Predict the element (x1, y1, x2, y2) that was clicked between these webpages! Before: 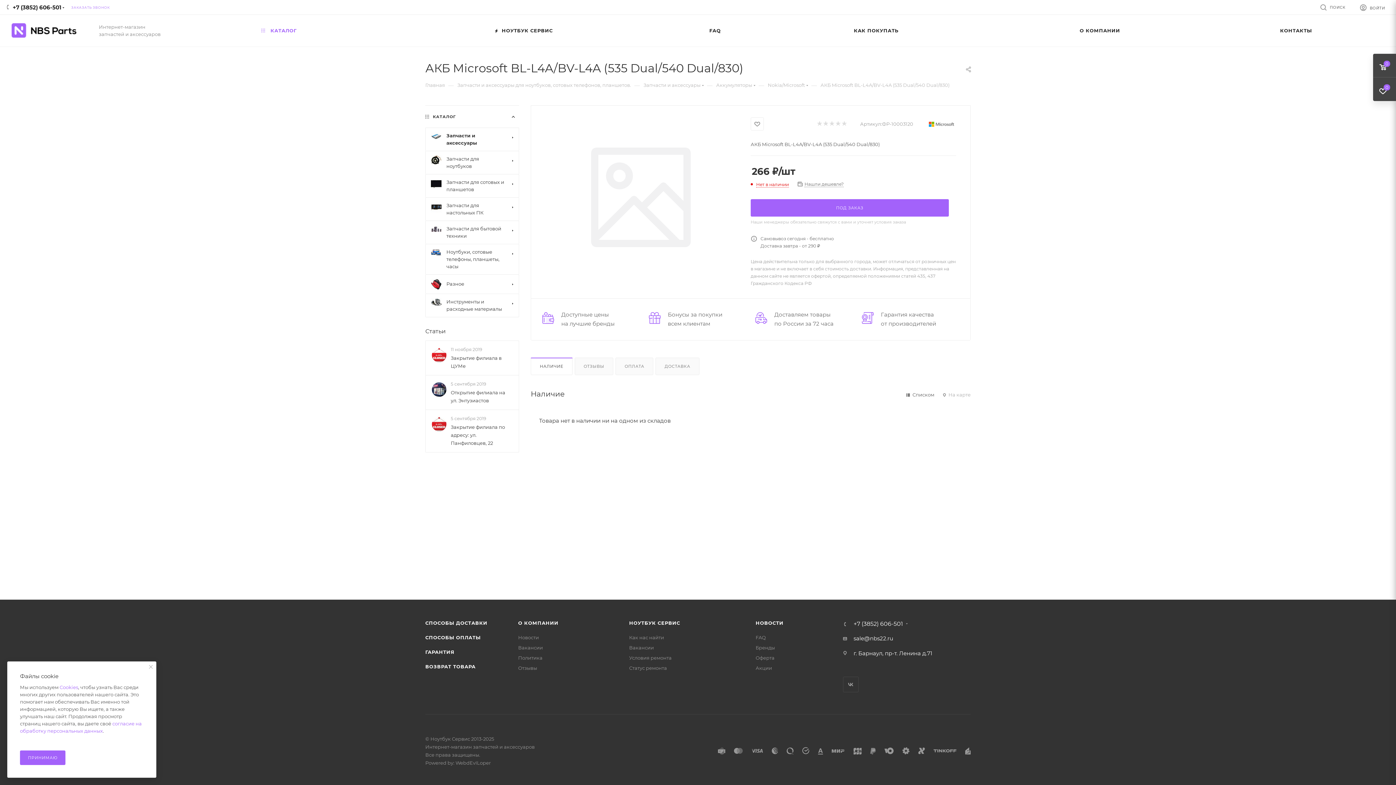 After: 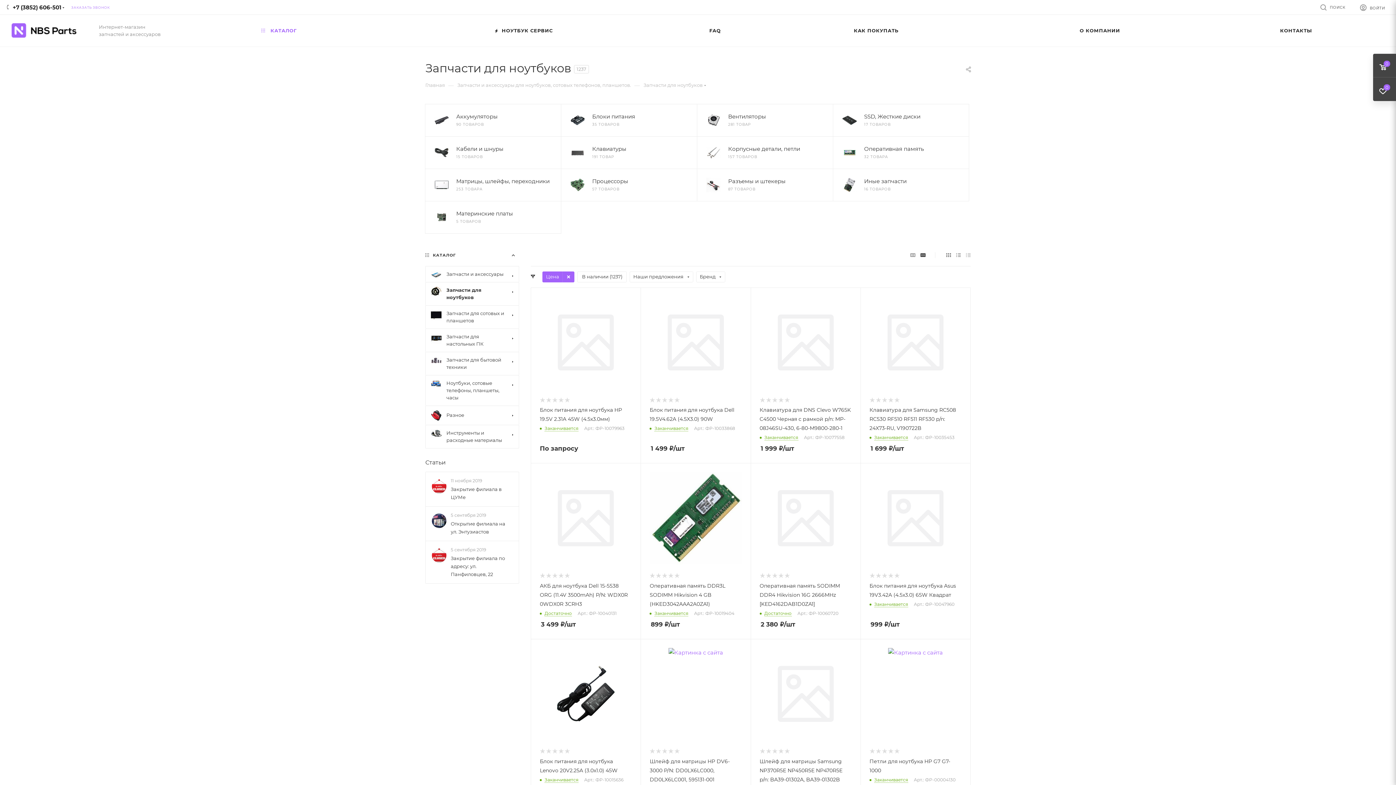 Action: bbox: (425, 150, 519, 174) label: 	Запчасти для ноутбуков